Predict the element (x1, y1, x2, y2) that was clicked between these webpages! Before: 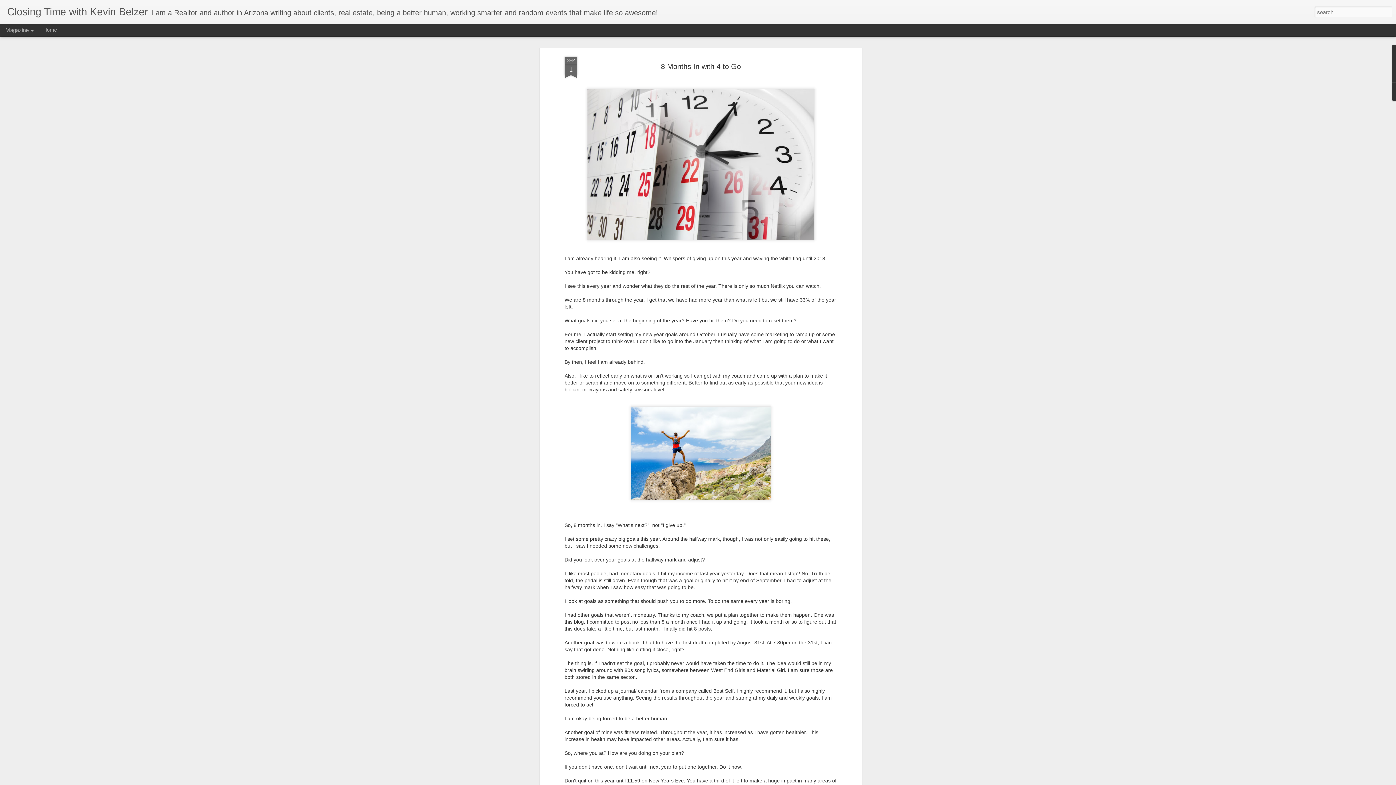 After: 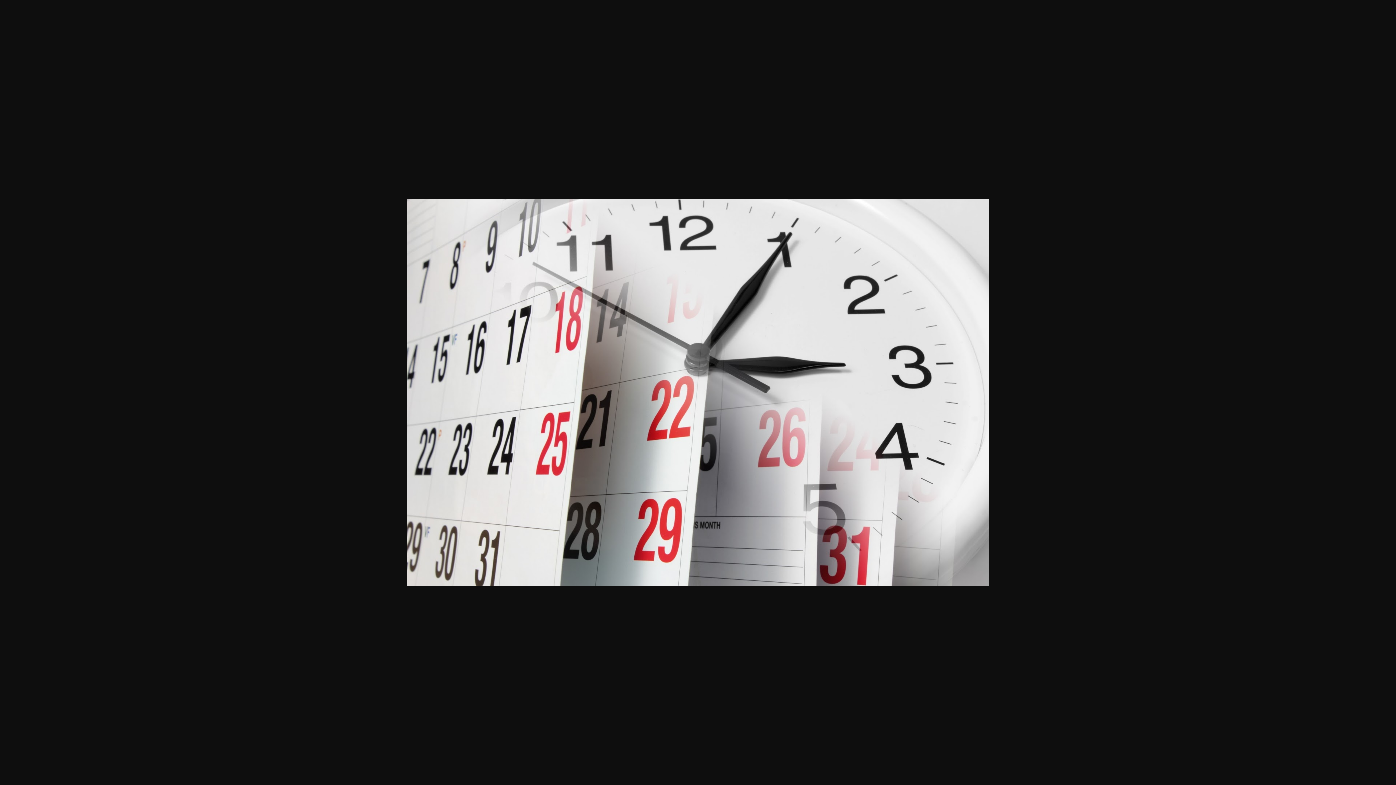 Action: bbox: (584, 214, 817, 220)